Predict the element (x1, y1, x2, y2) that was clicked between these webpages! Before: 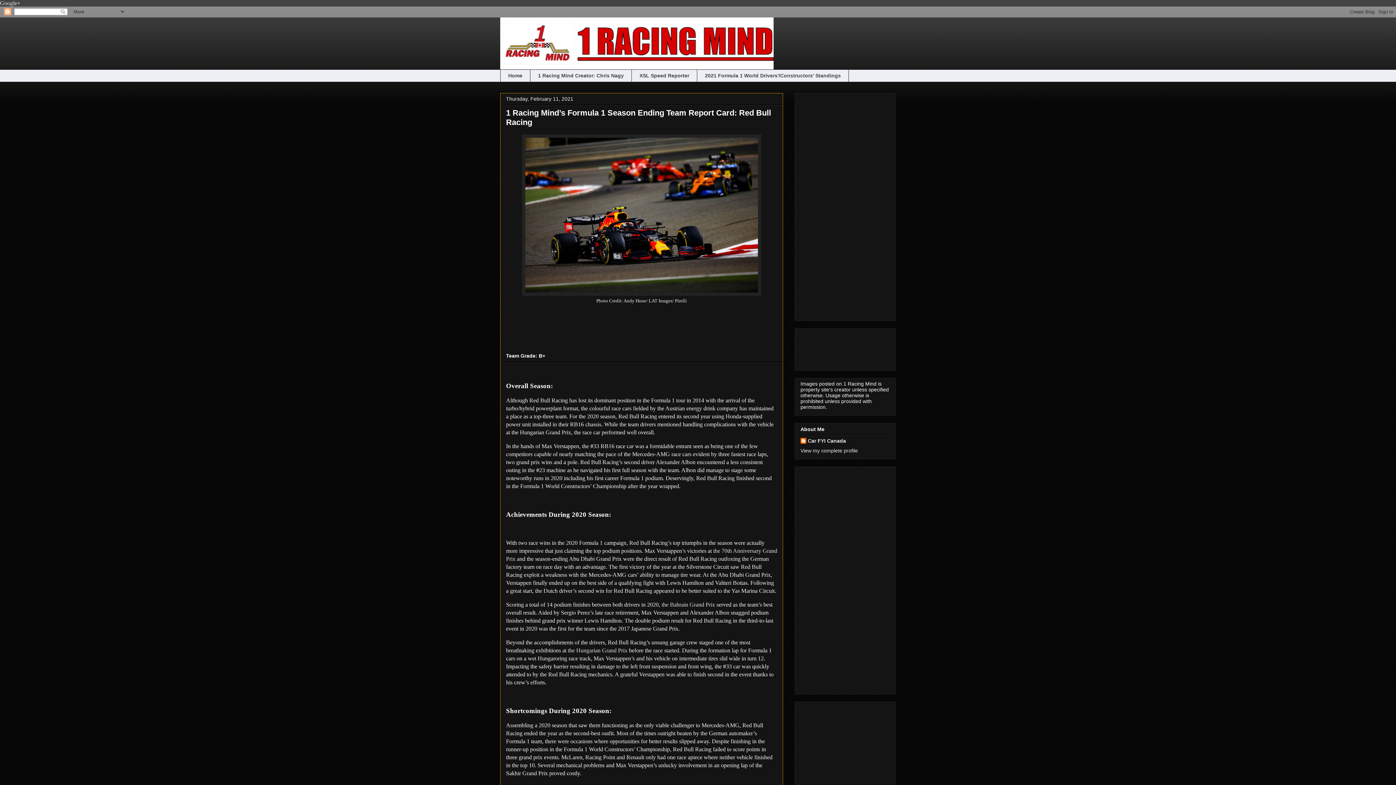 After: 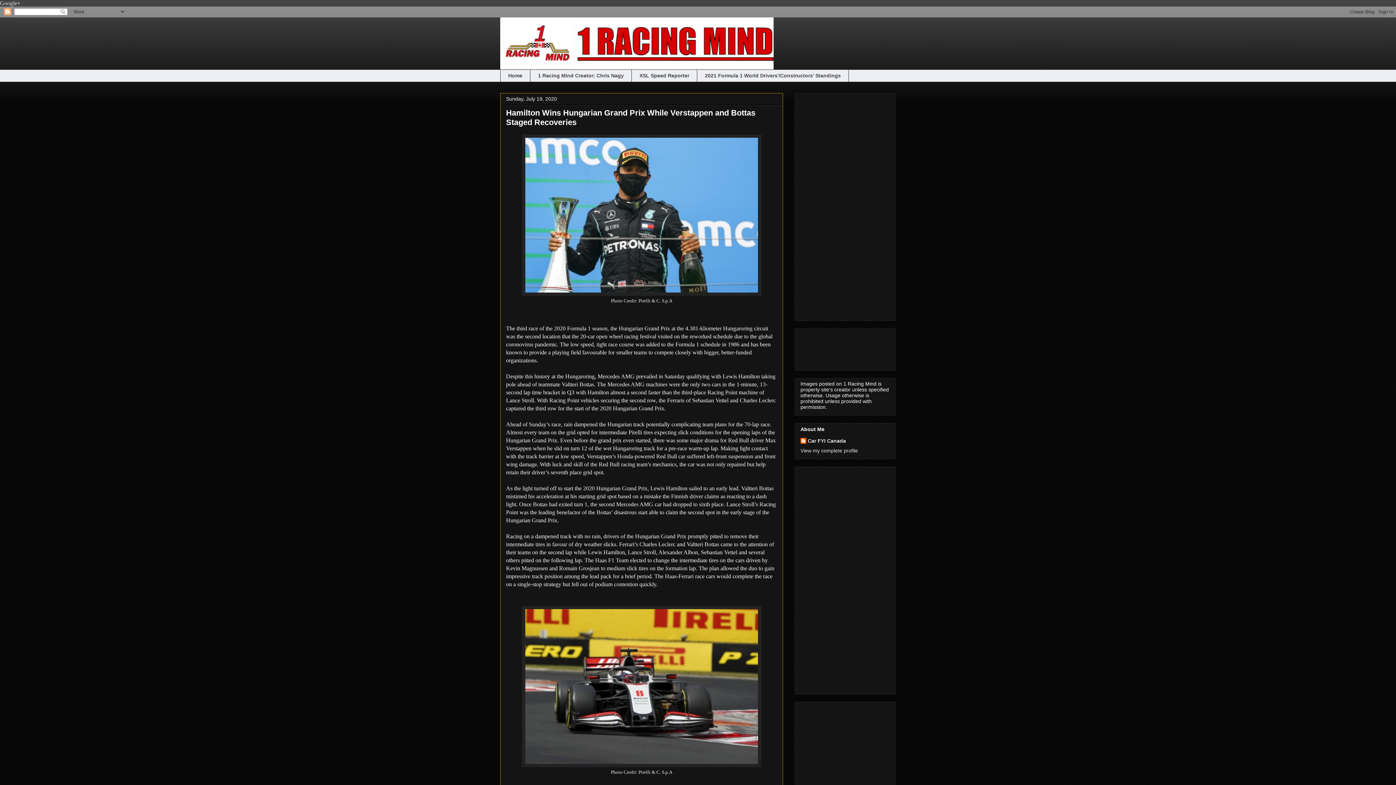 Action: bbox: (568, 647, 627, 653) label: the Hungarian Grand Prix